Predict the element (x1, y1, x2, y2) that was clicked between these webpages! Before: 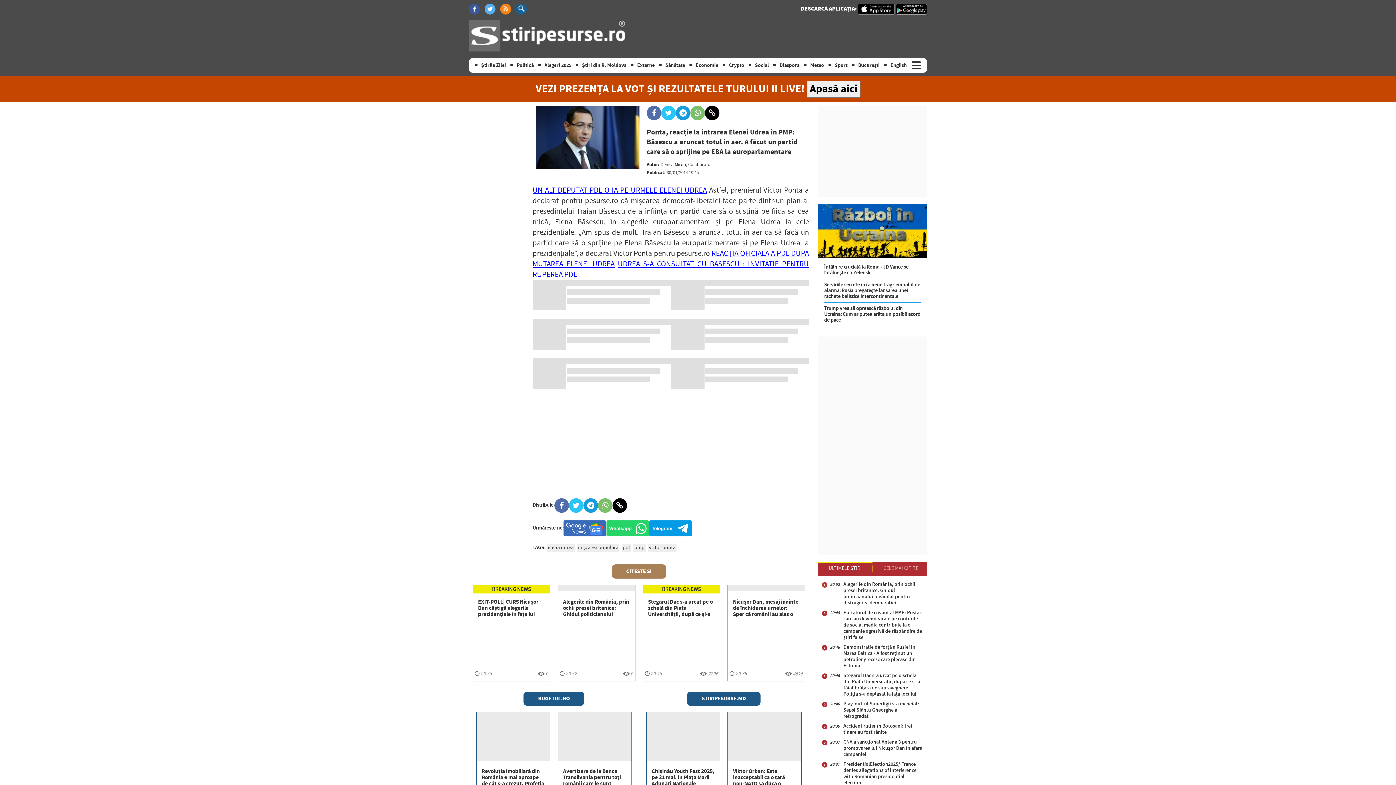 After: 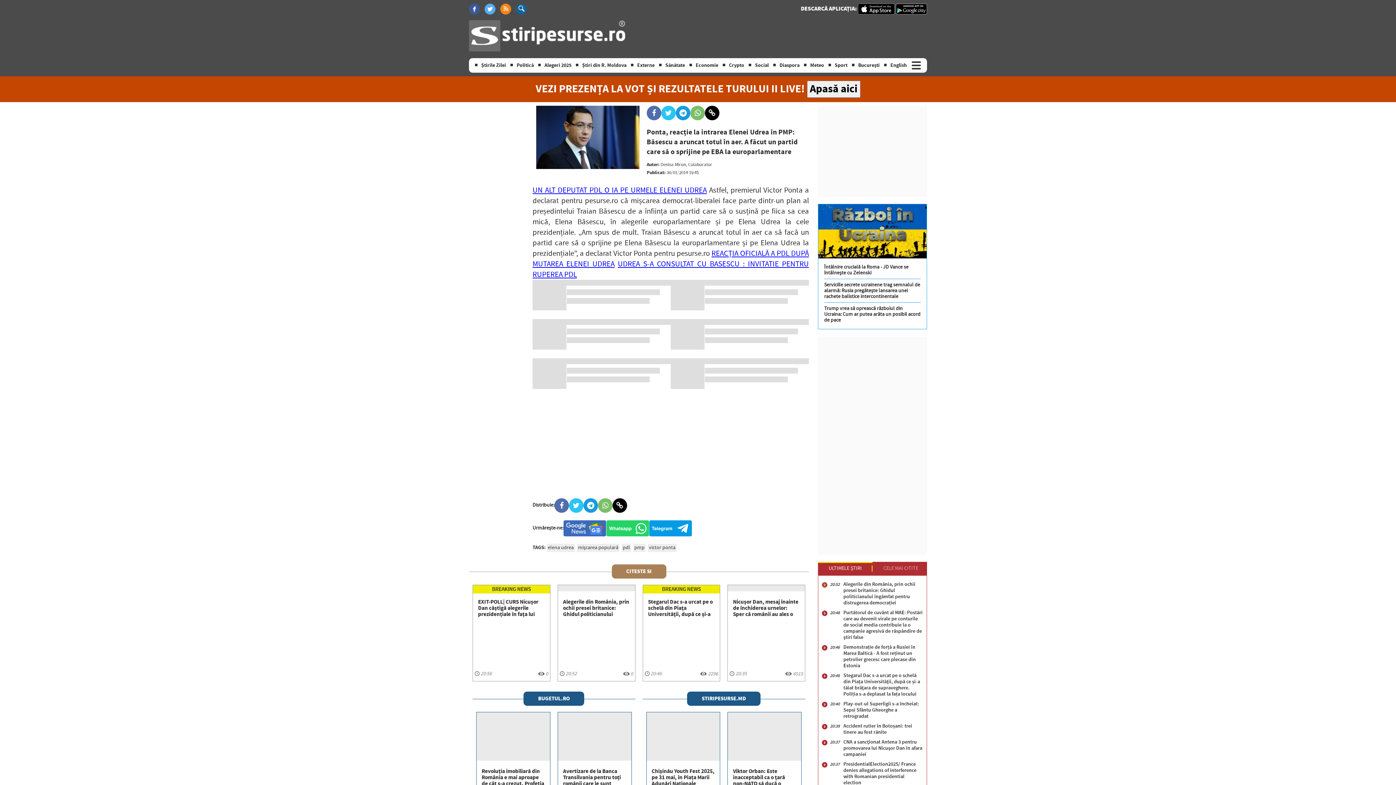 Action: bbox: (670, 280, 809, 310)